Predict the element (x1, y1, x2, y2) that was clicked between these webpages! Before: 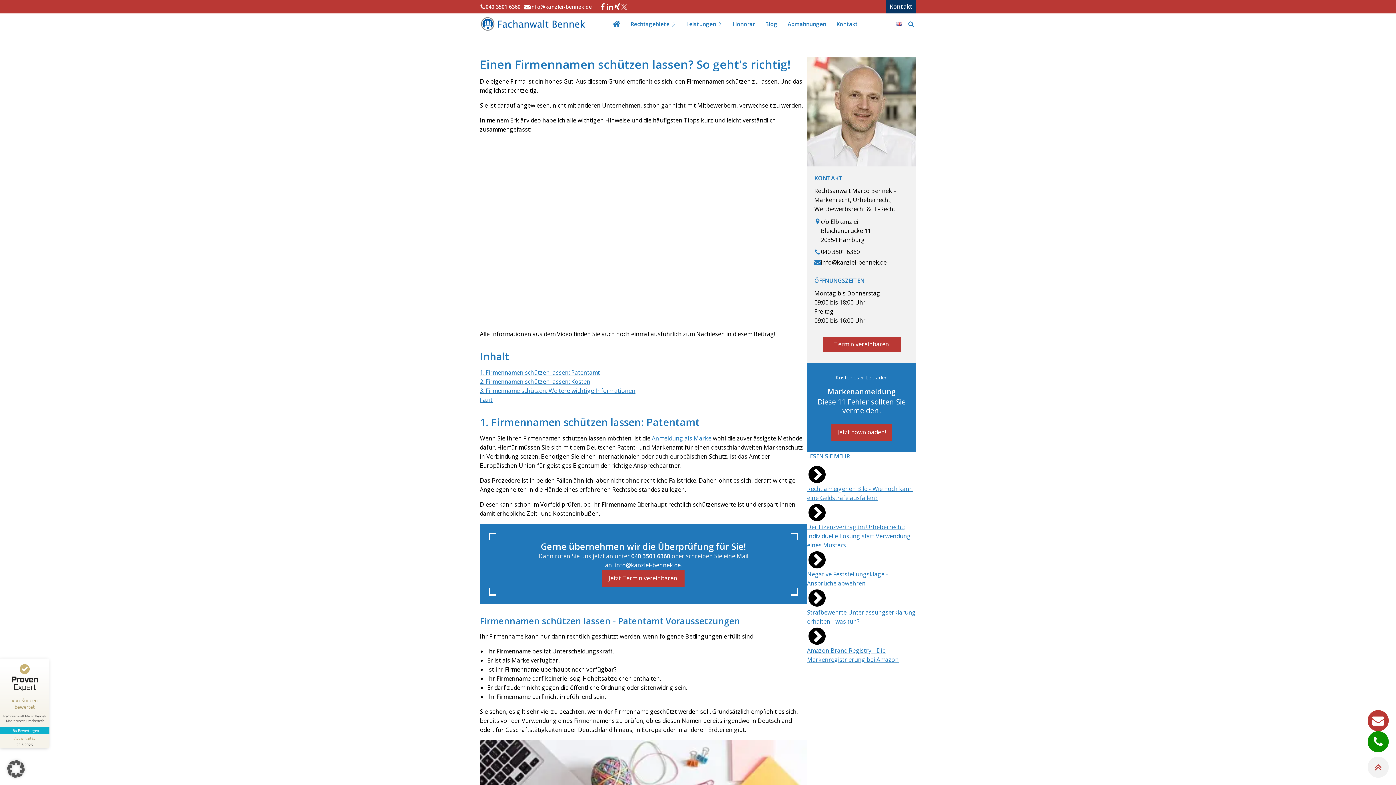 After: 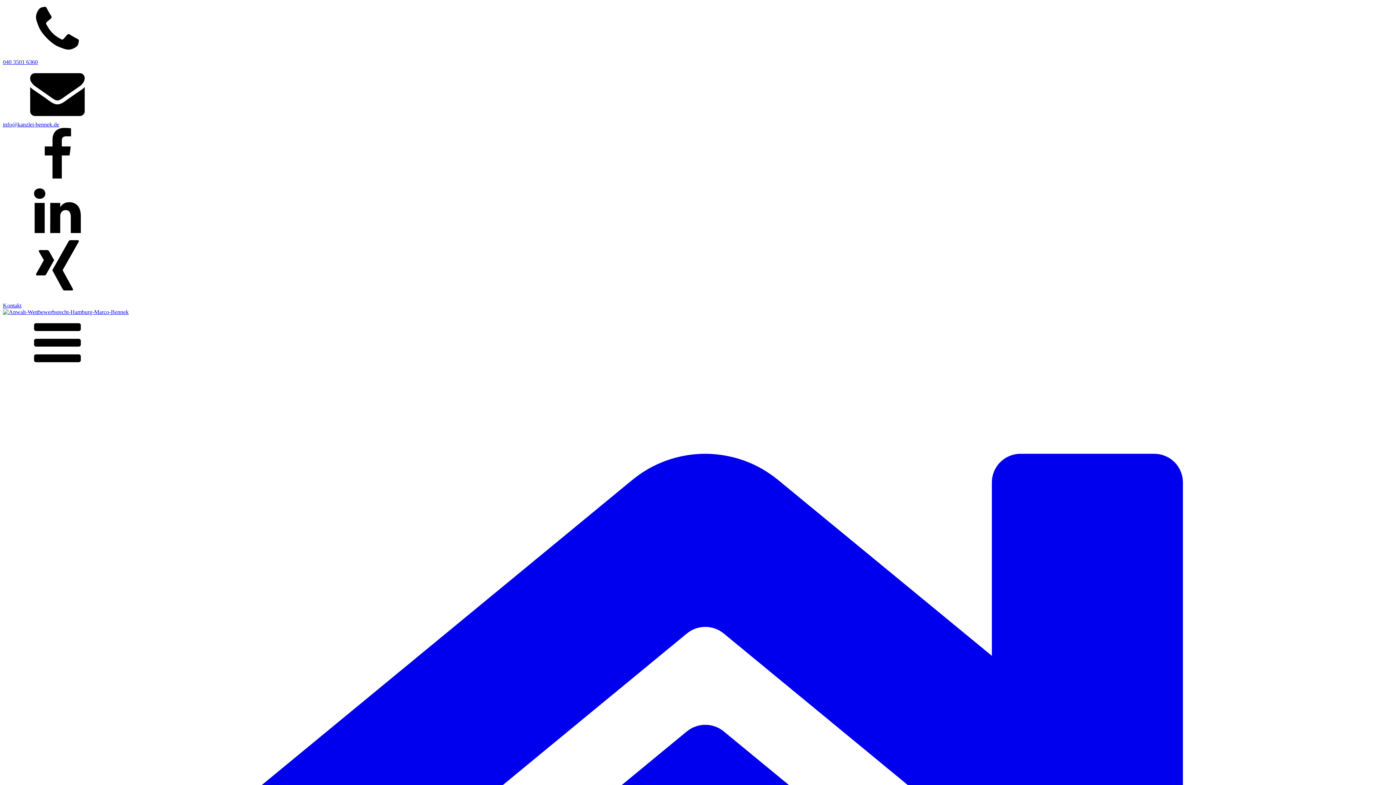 Action: bbox: (1368, 710, 1389, 731)